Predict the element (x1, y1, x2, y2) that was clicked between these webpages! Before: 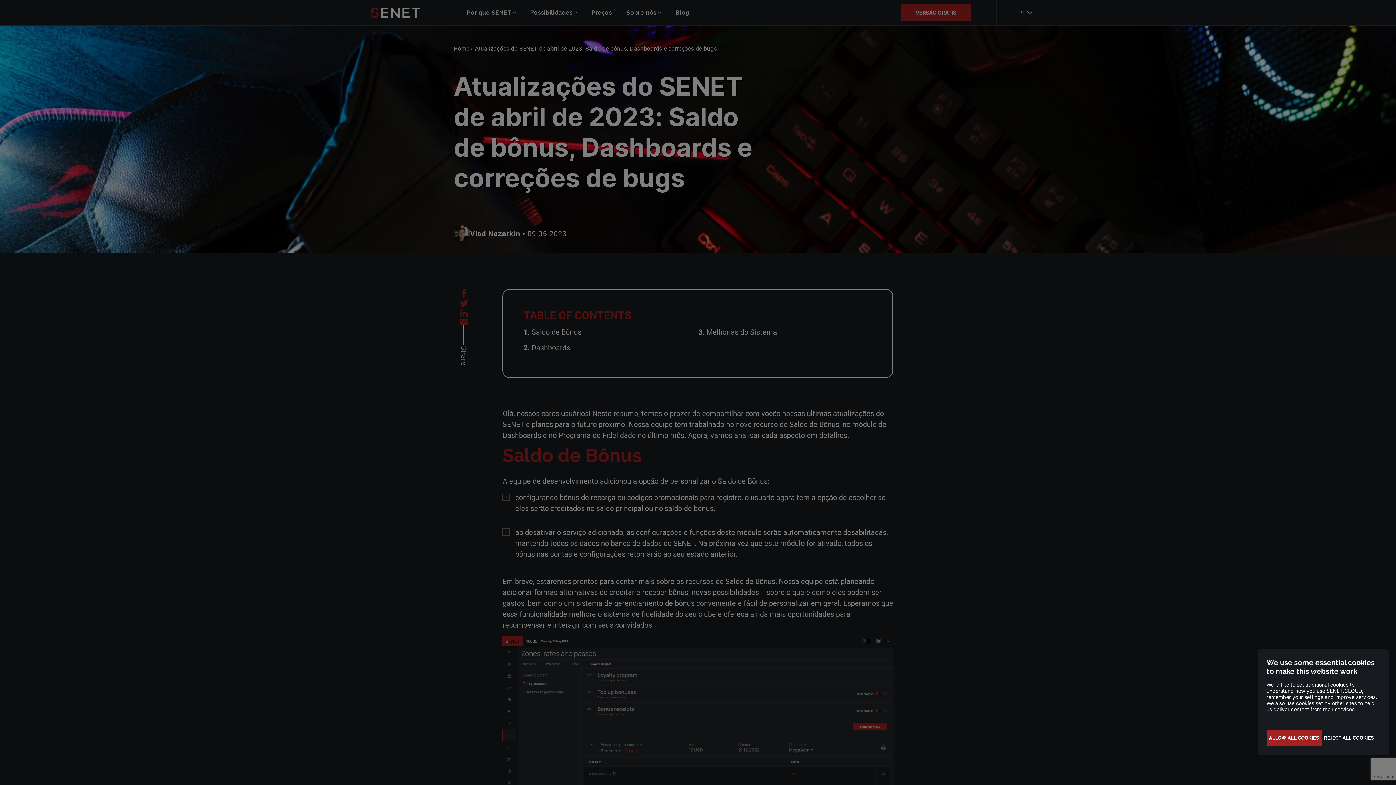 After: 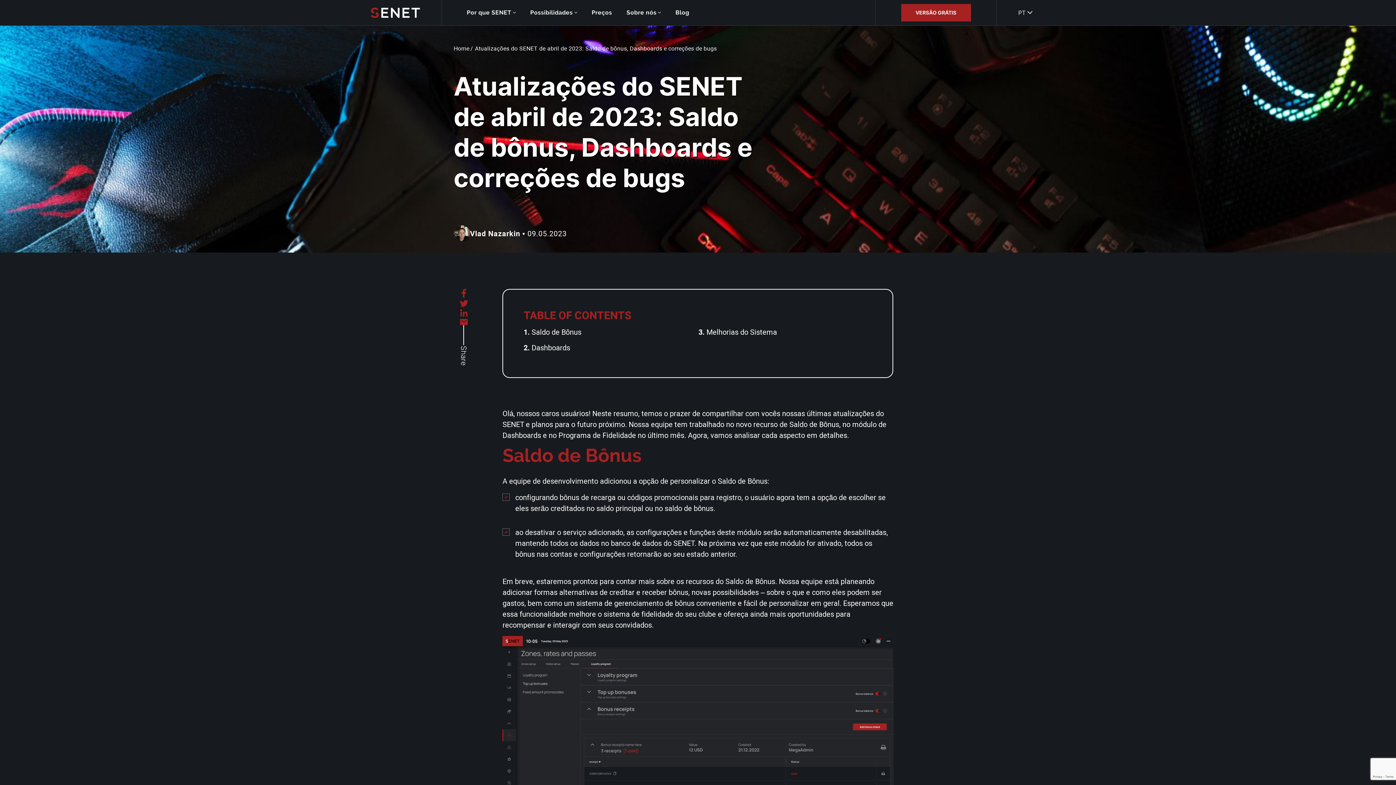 Action: label: ALLOW ALL COOKIES bbox: (1266, 730, 1321, 746)